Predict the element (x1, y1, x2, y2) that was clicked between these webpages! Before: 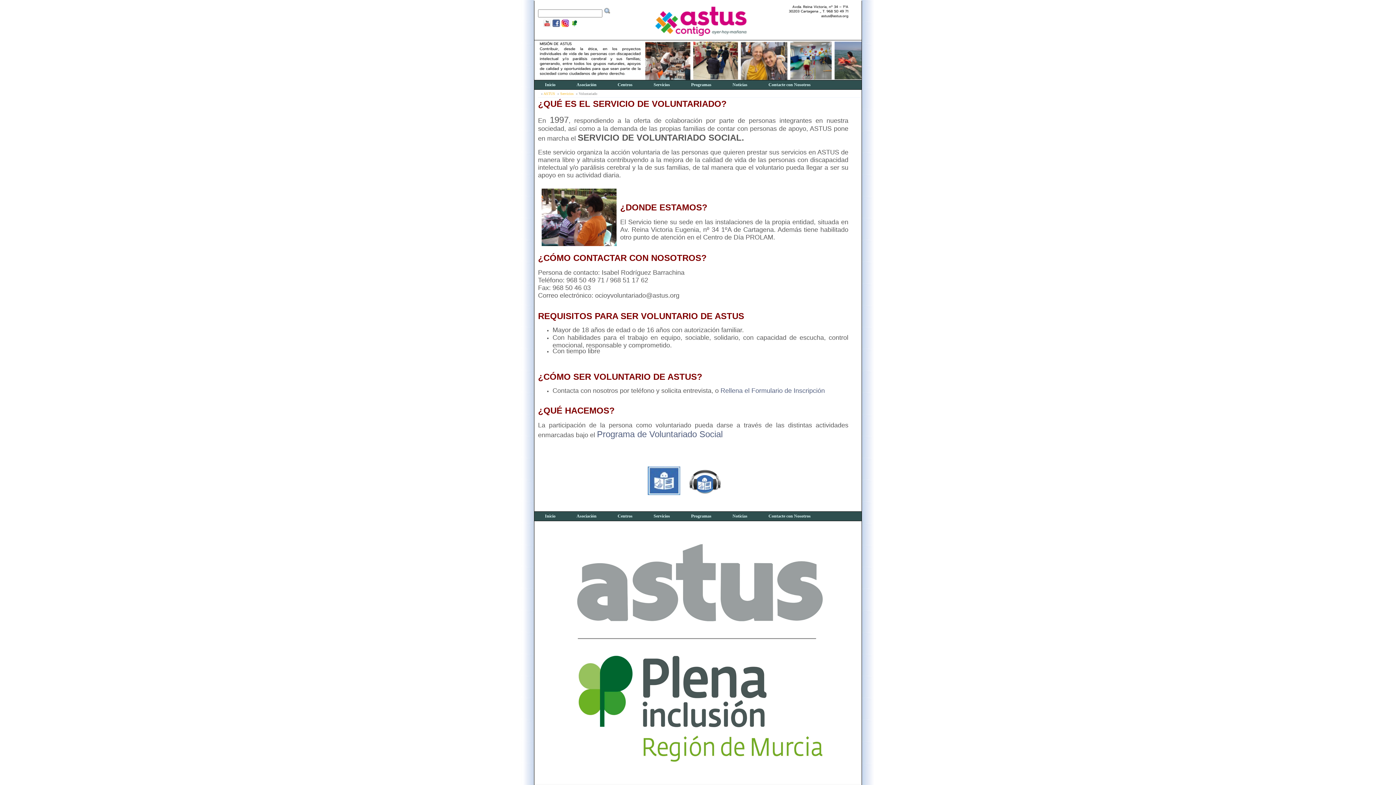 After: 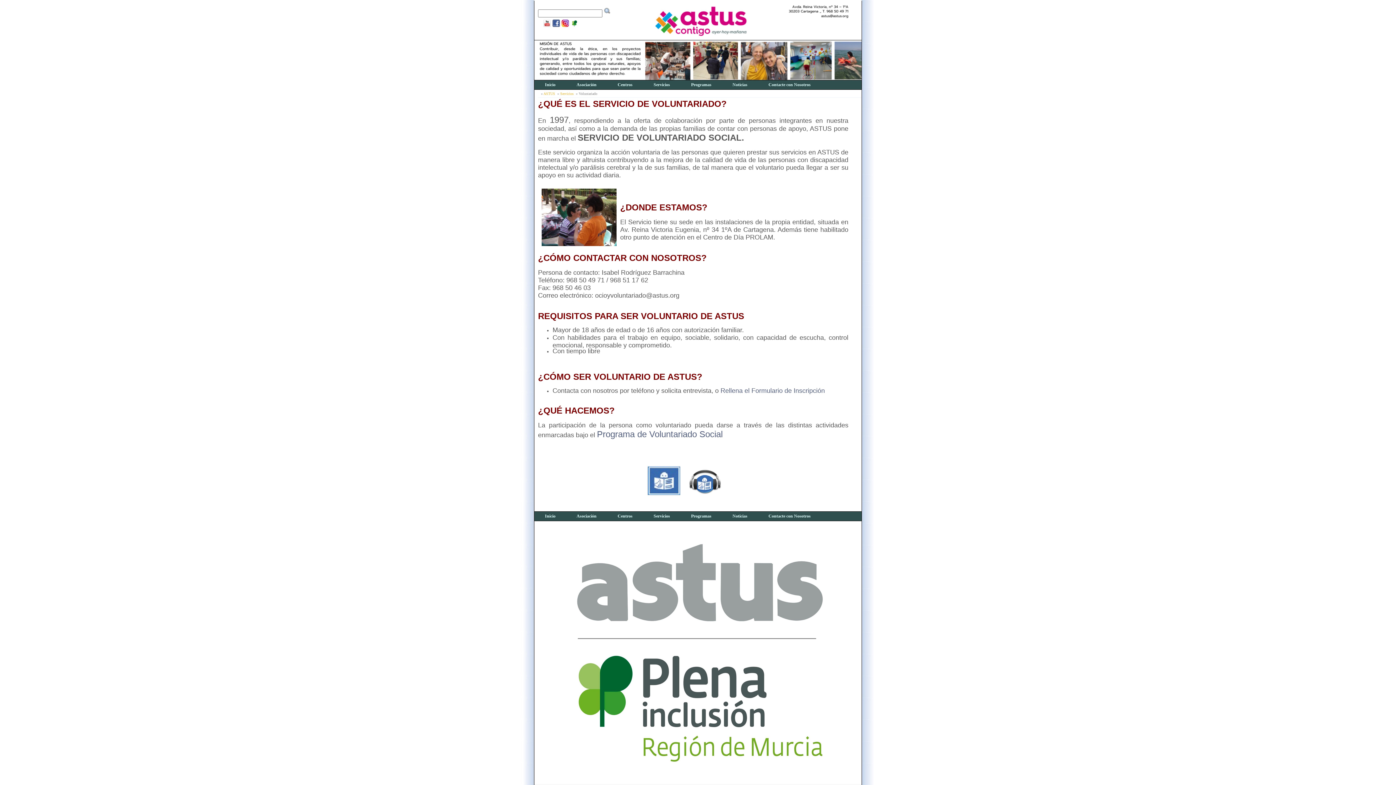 Action: bbox: (560, 23, 569, 28)